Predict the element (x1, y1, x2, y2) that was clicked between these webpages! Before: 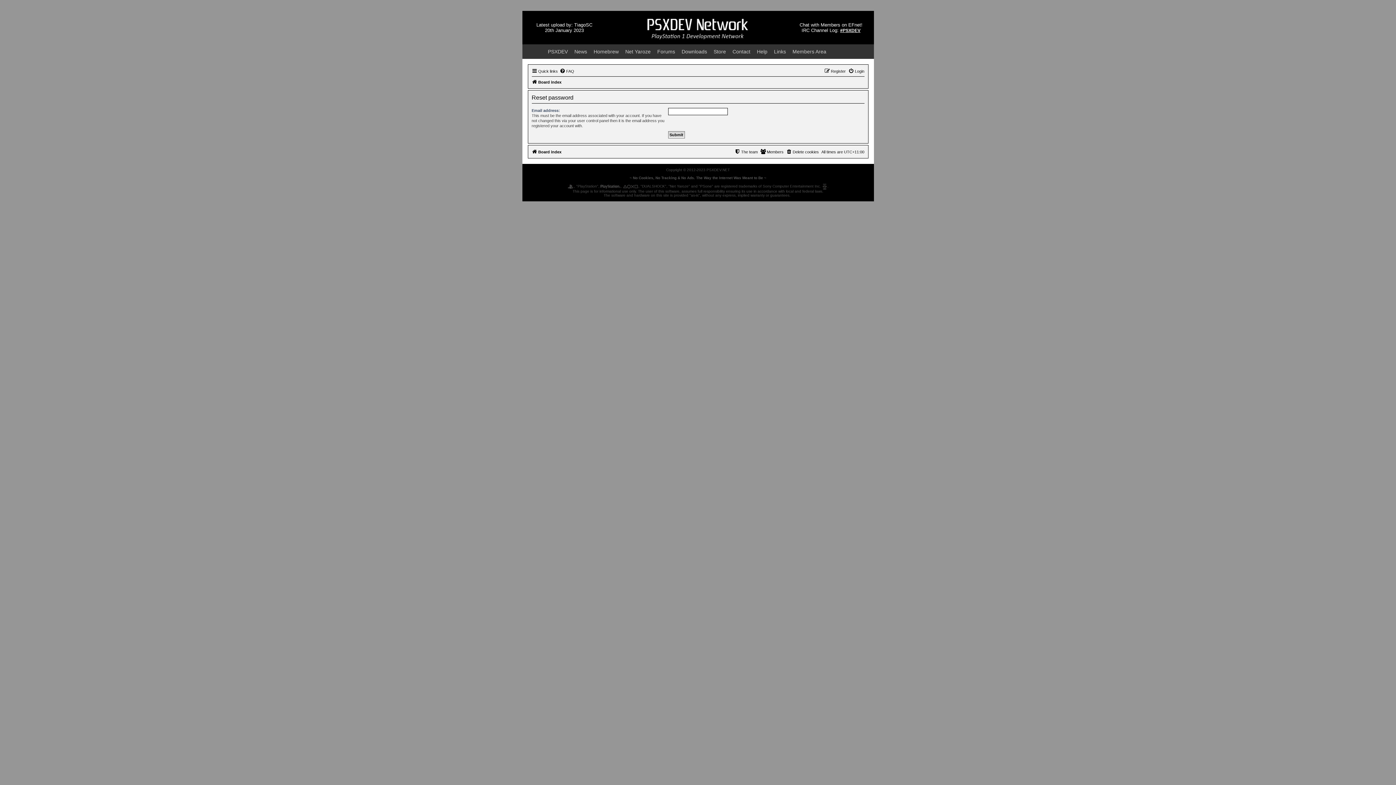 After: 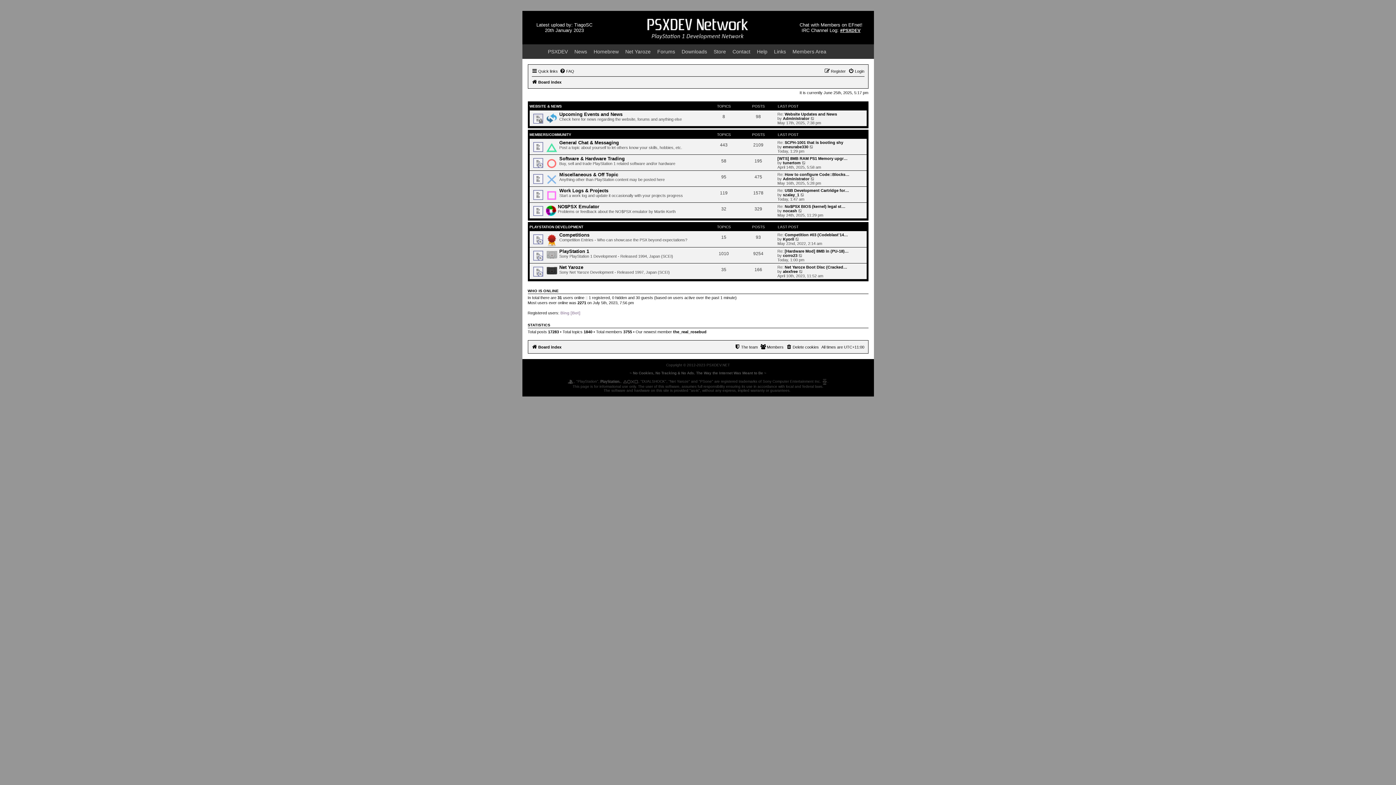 Action: bbox: (531, 77, 561, 86) label: Board index